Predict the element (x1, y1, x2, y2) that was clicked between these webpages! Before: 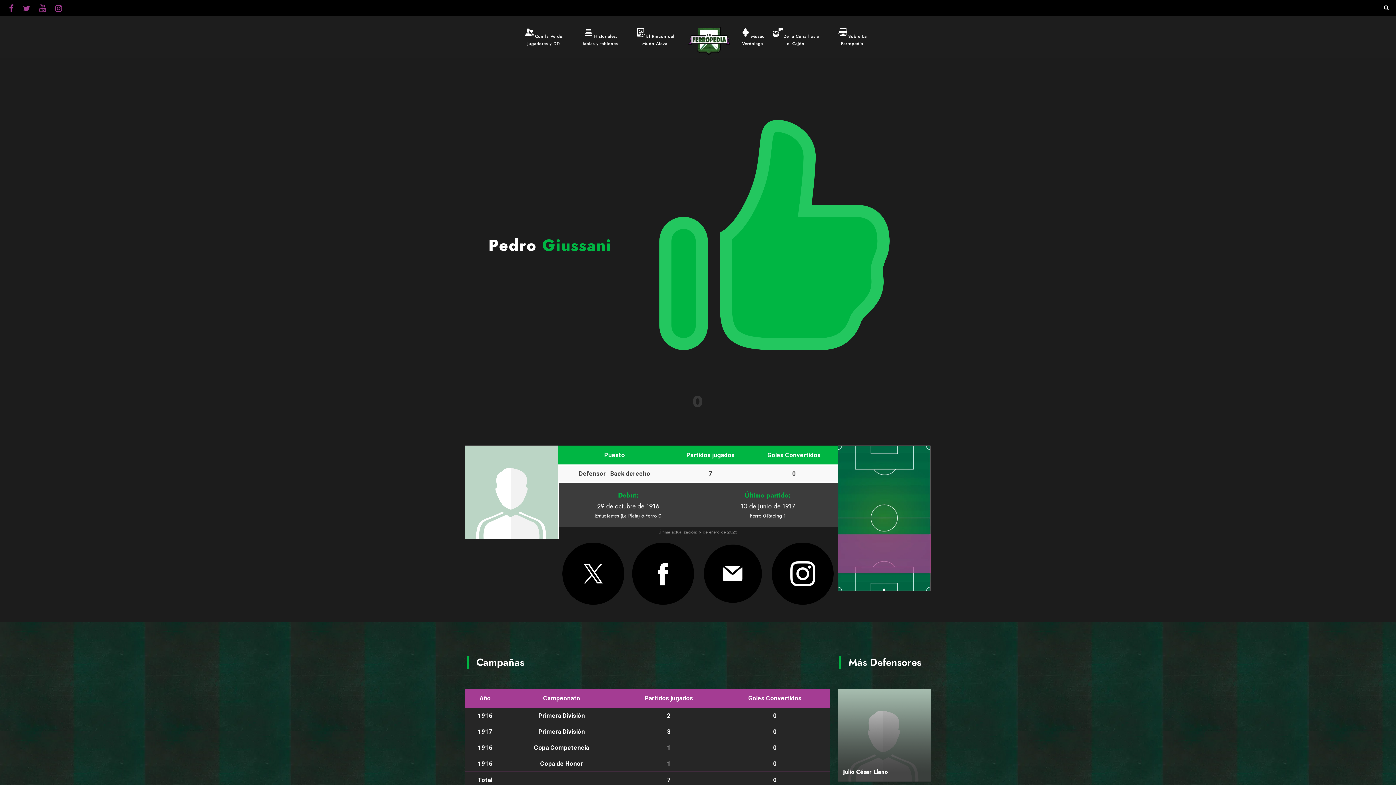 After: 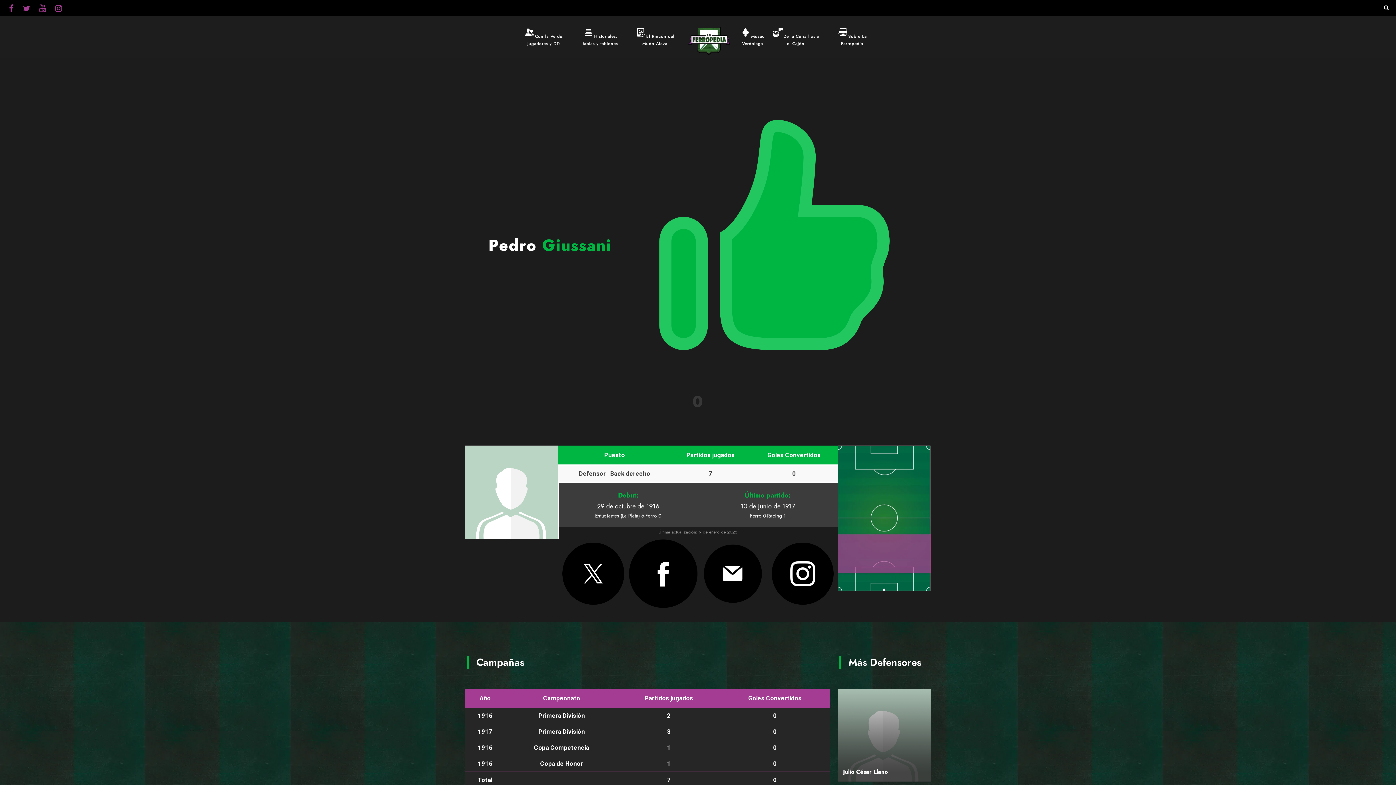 Action: bbox: (629, 542, 697, 605)